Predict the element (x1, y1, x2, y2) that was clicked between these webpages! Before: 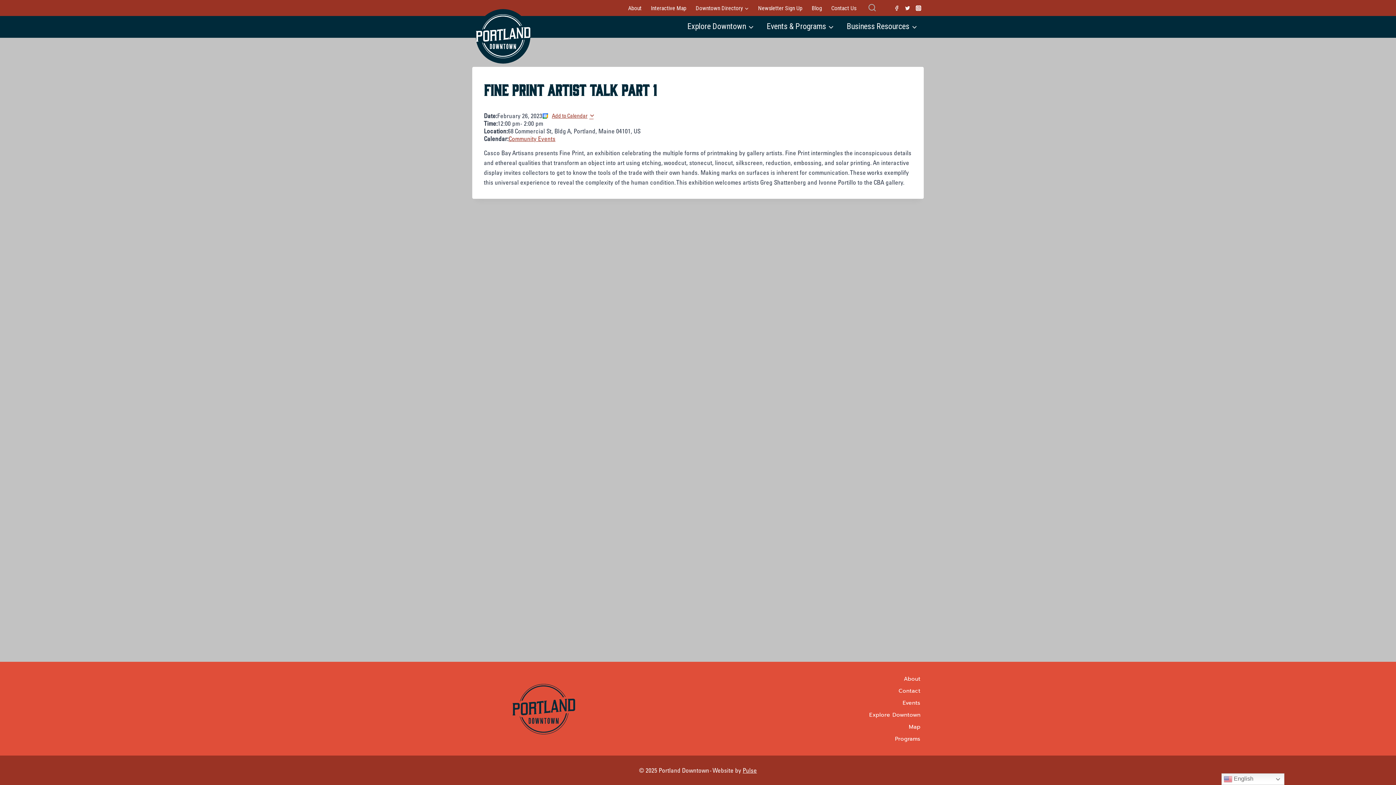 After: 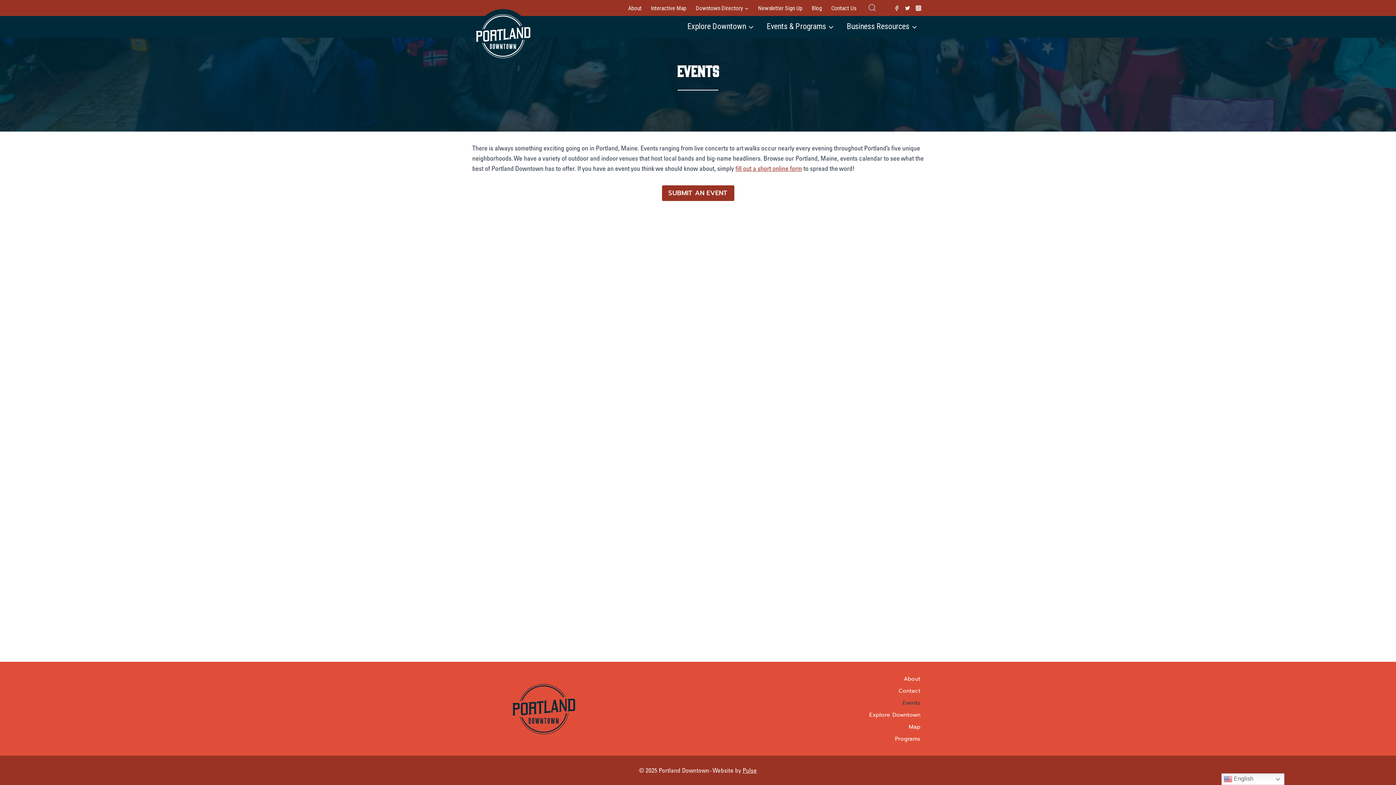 Action: label: Events bbox: (780, 697, 924, 709)